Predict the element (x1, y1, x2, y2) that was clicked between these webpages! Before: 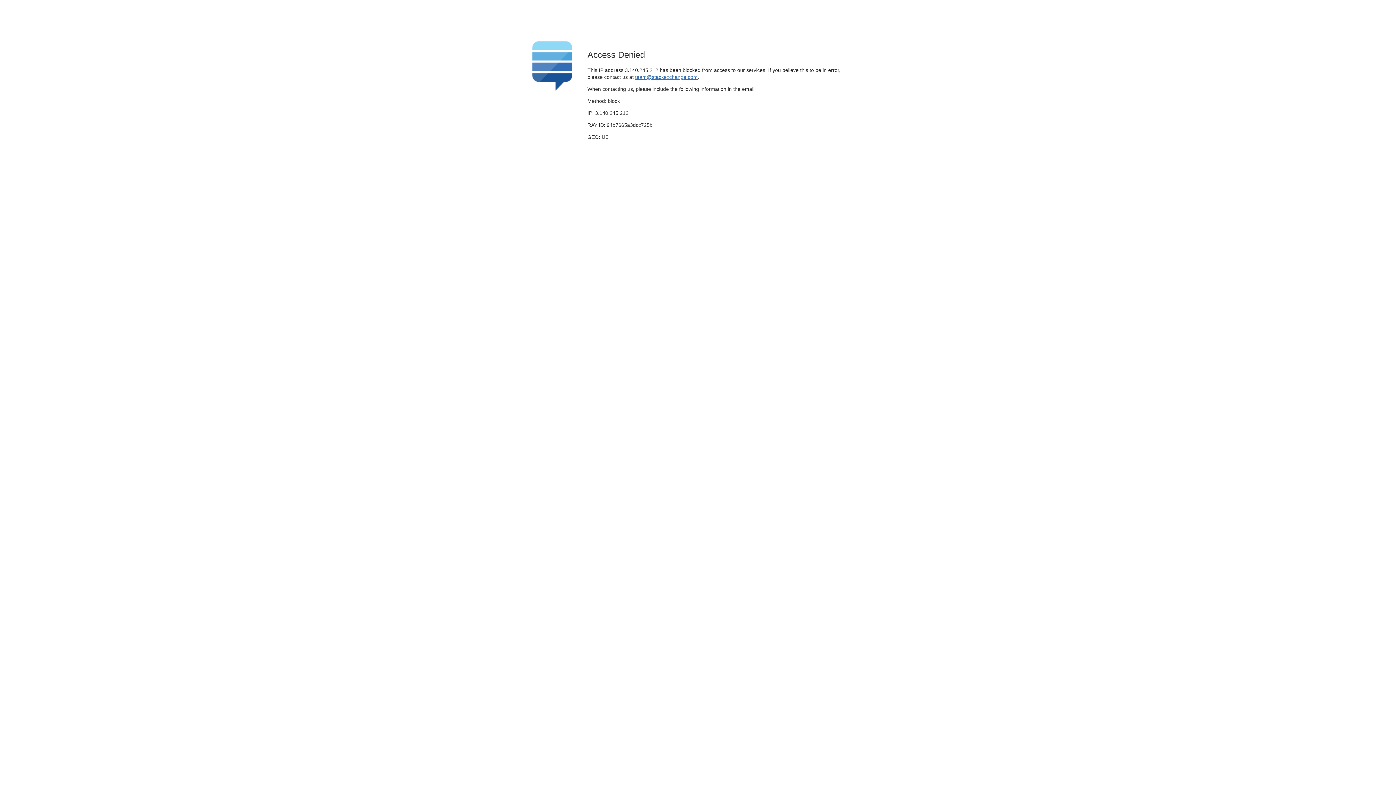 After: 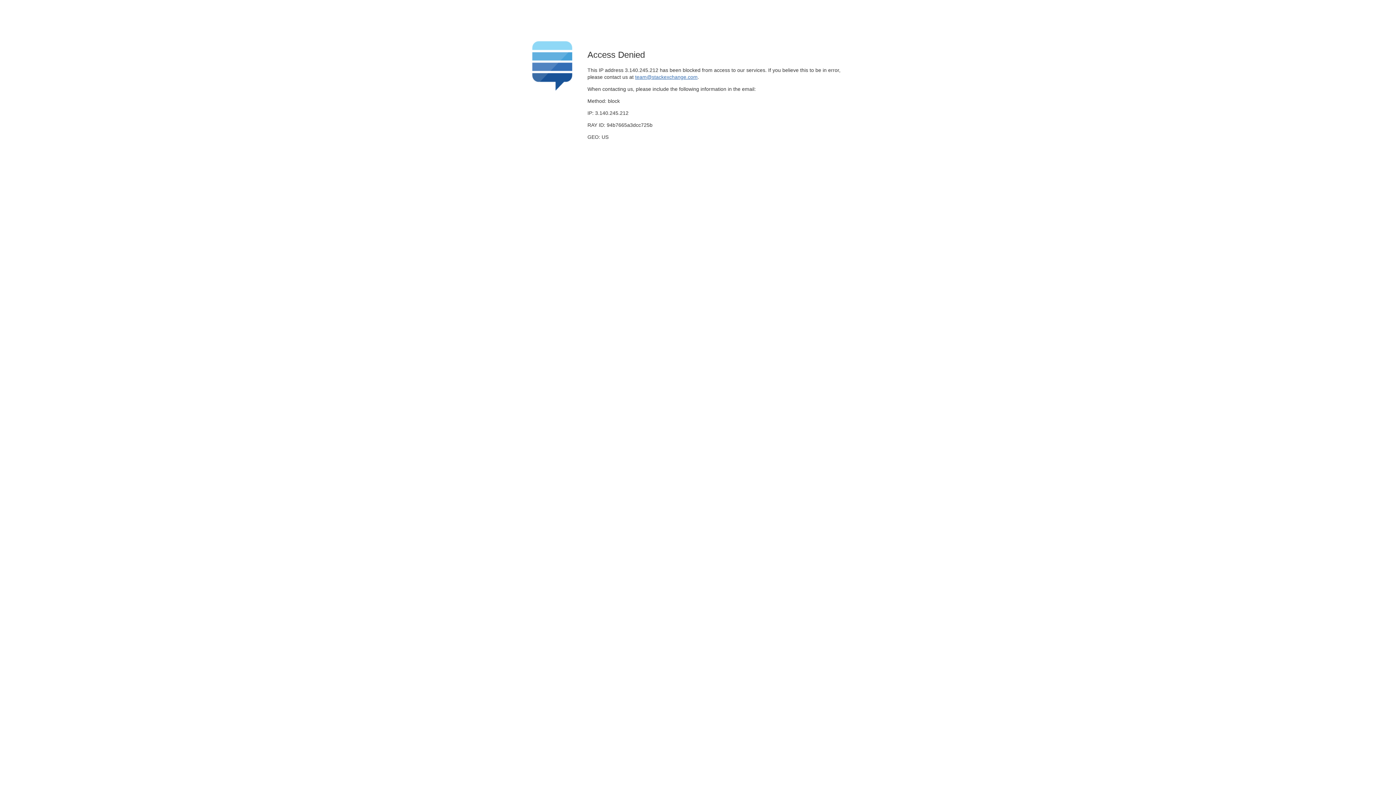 Action: label: team@stackexchange.com bbox: (635, 74, 697, 79)